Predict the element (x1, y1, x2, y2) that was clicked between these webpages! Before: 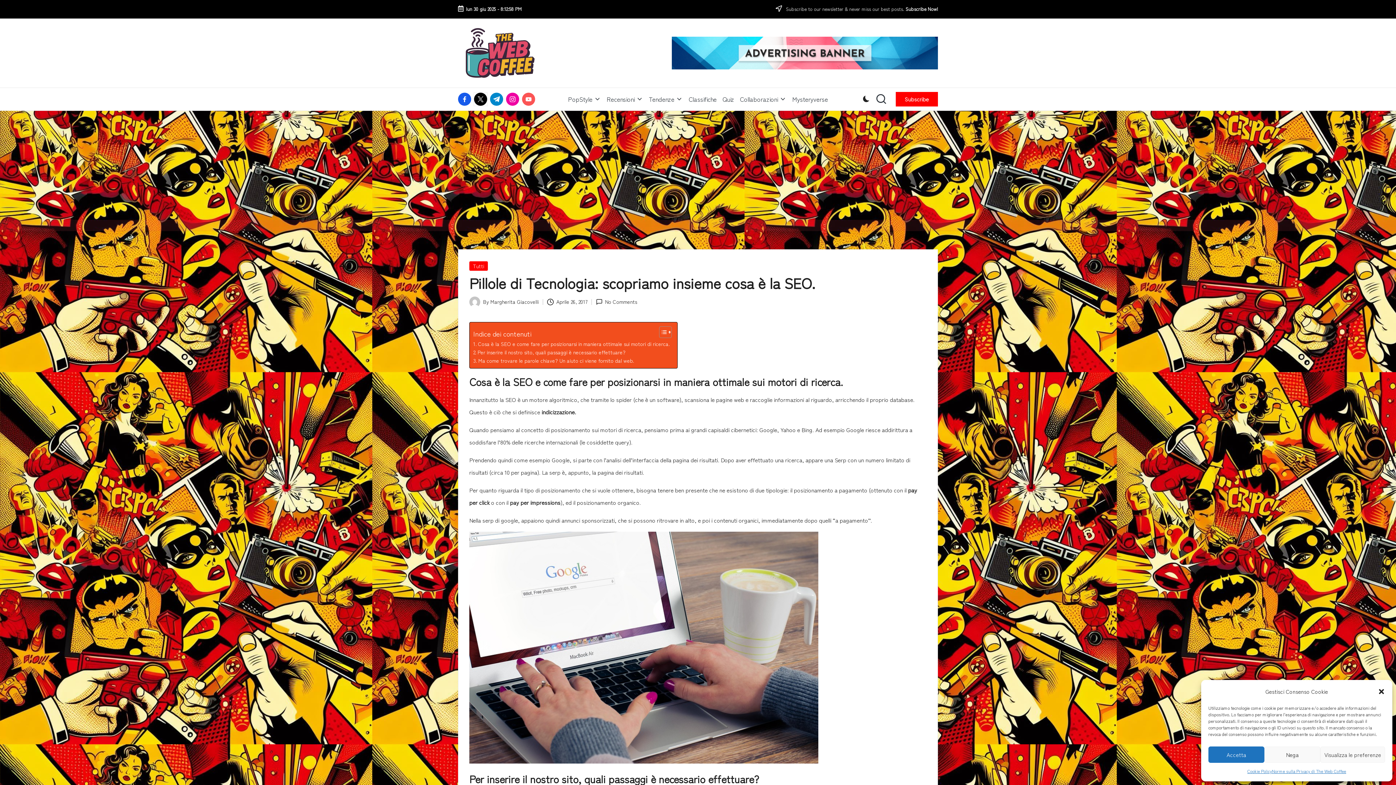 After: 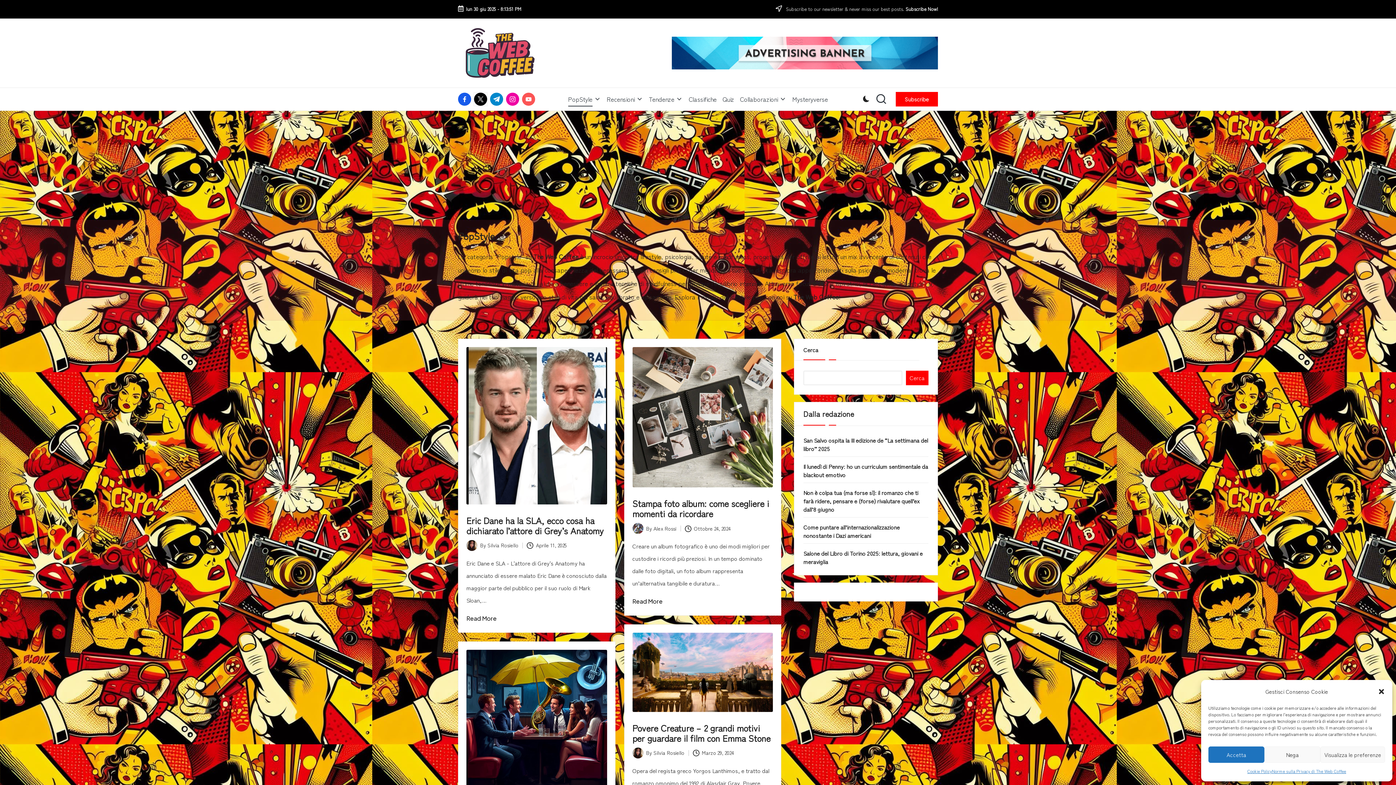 Action: label: PopStyle bbox: (568, 88, 601, 110)